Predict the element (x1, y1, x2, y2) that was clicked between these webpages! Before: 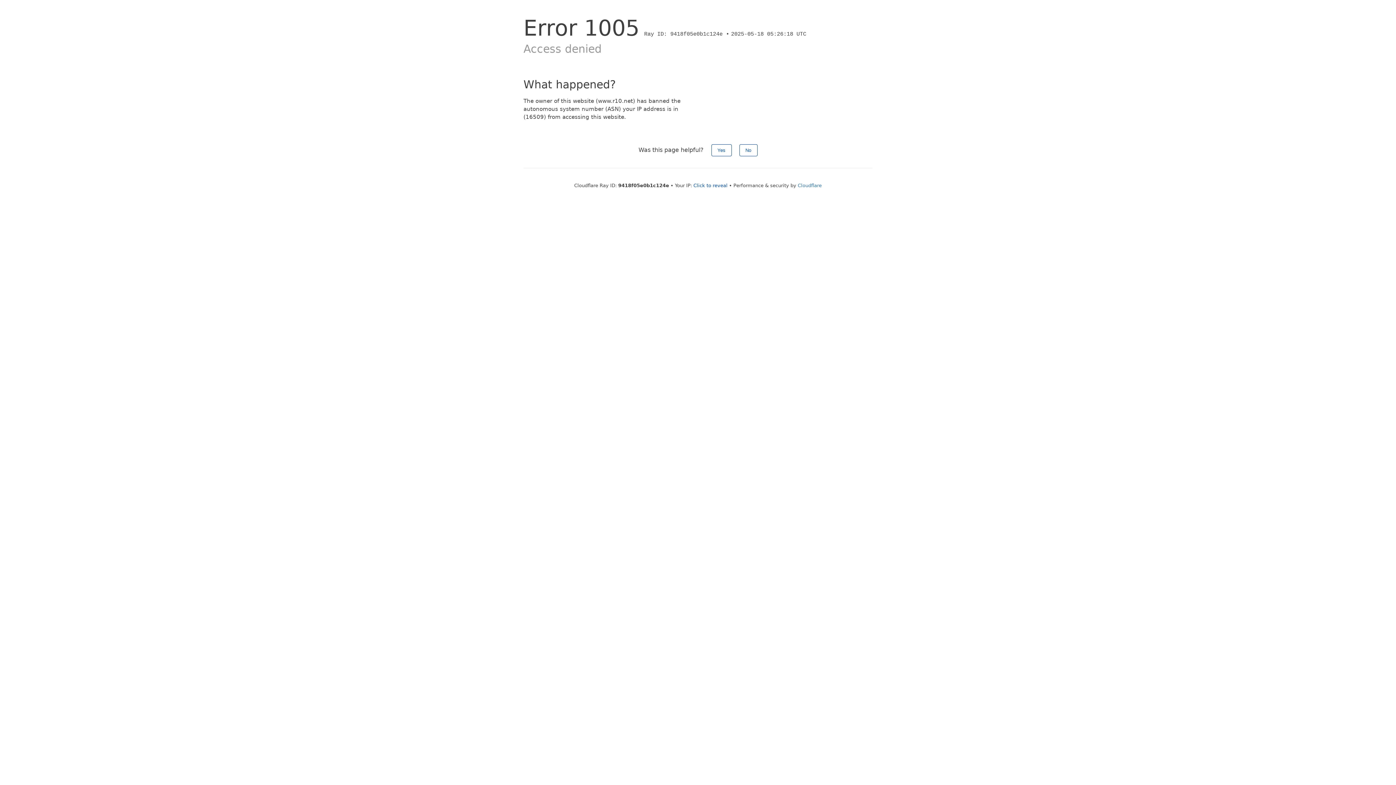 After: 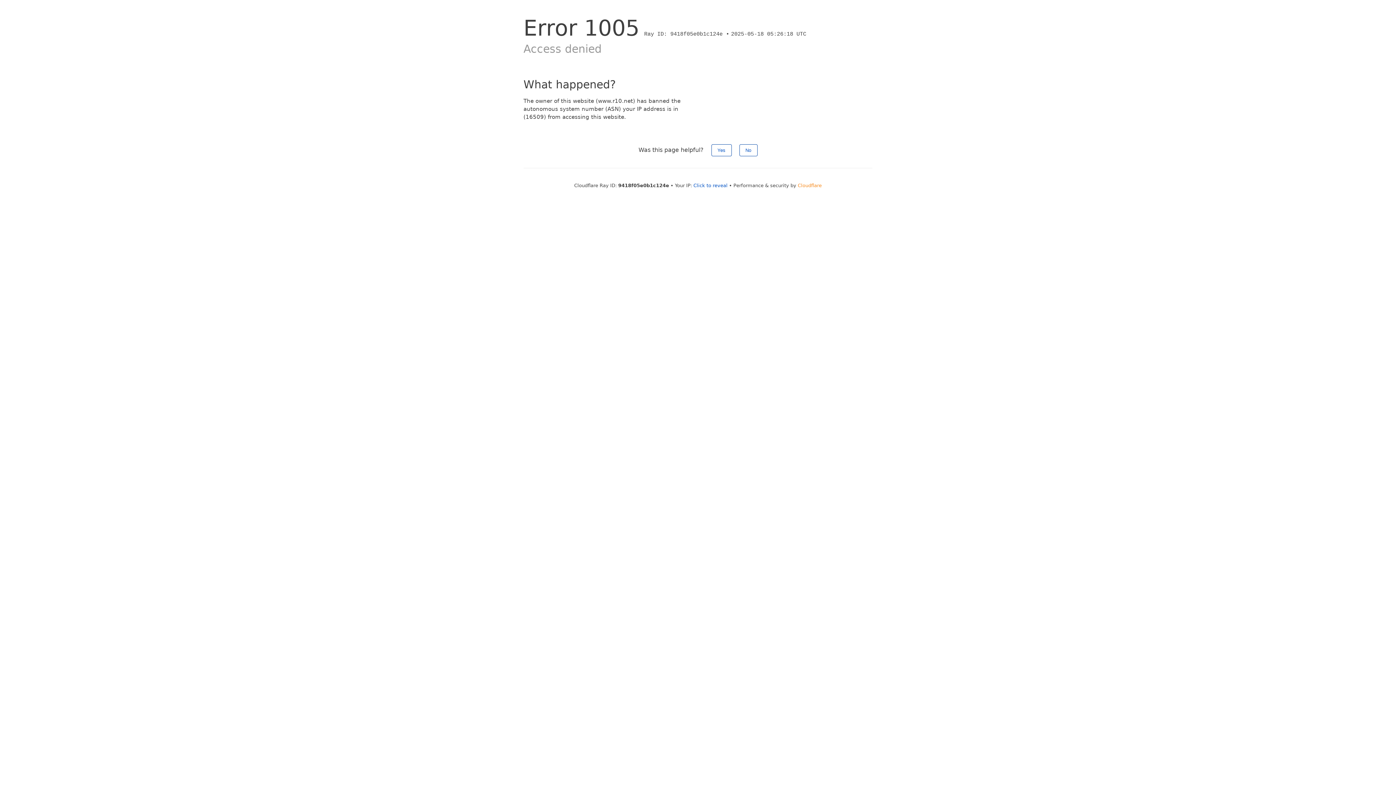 Action: label: Cloudflare bbox: (798, 182, 822, 188)